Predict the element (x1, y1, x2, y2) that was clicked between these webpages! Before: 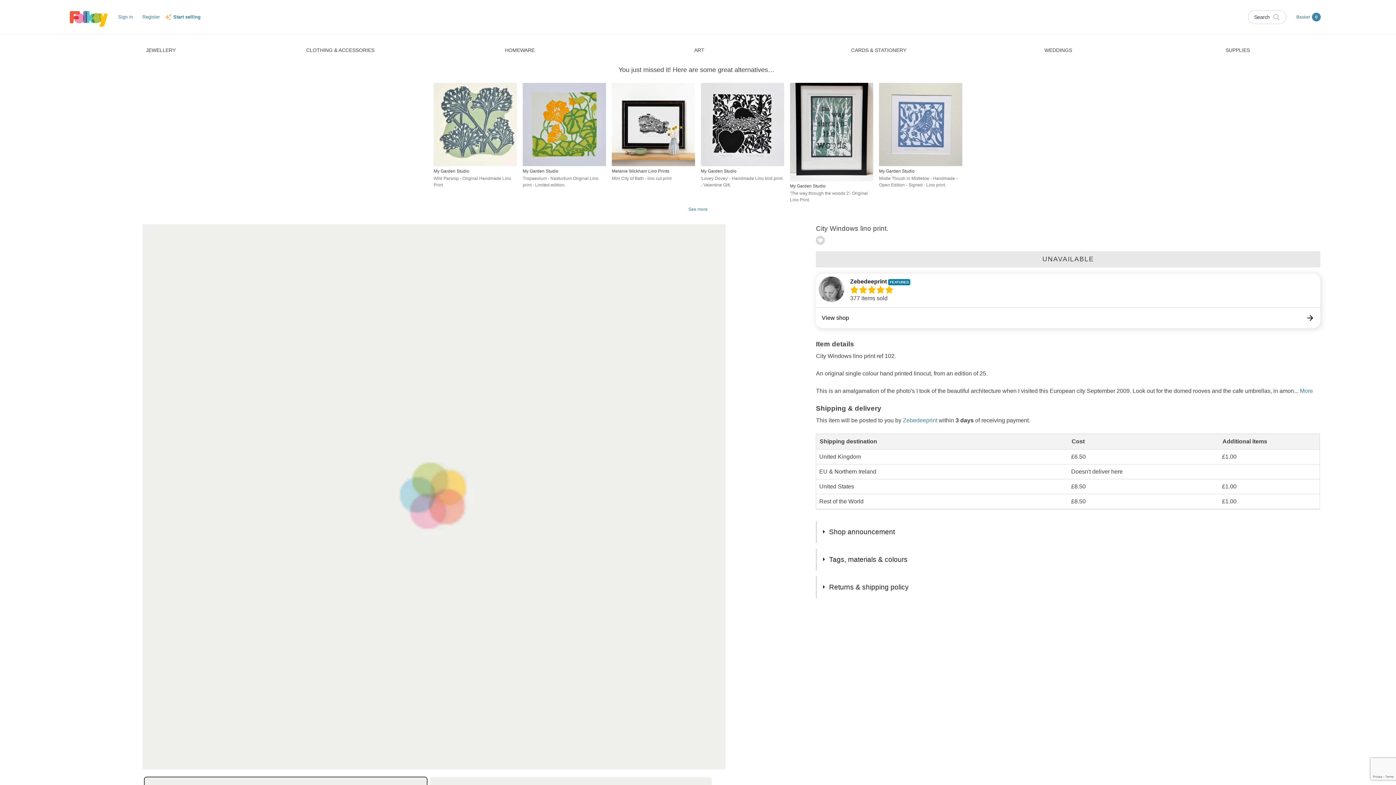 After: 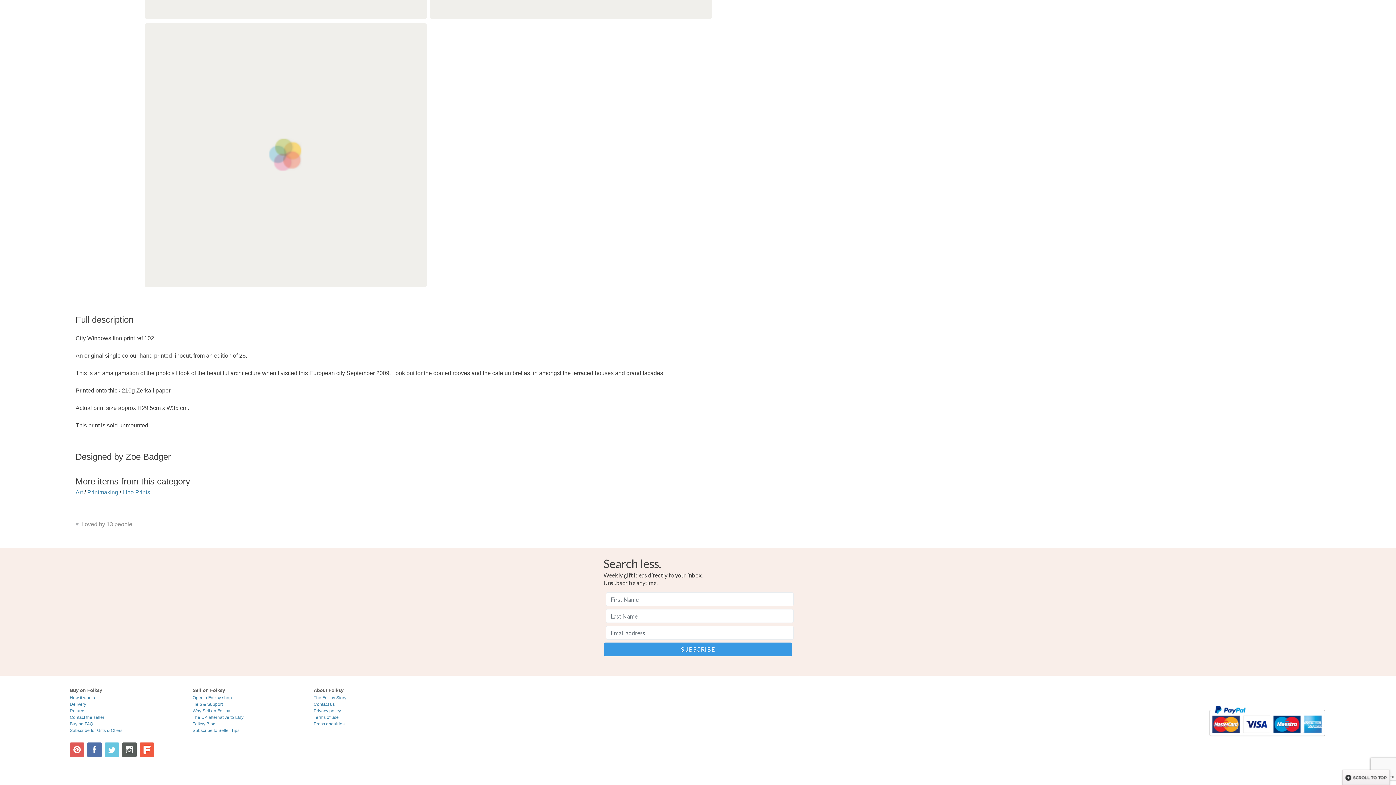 Action: bbox: (1300, 388, 1313, 394) label: More